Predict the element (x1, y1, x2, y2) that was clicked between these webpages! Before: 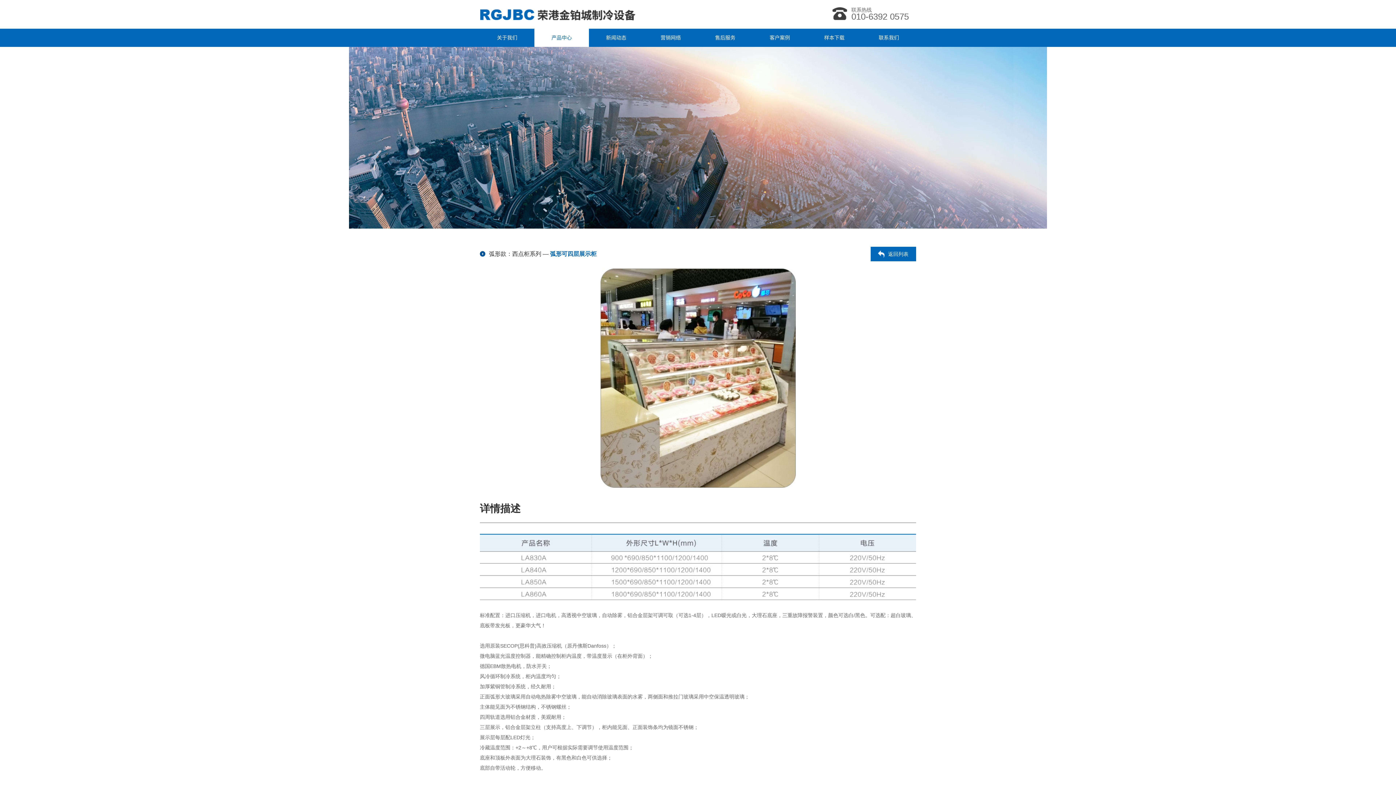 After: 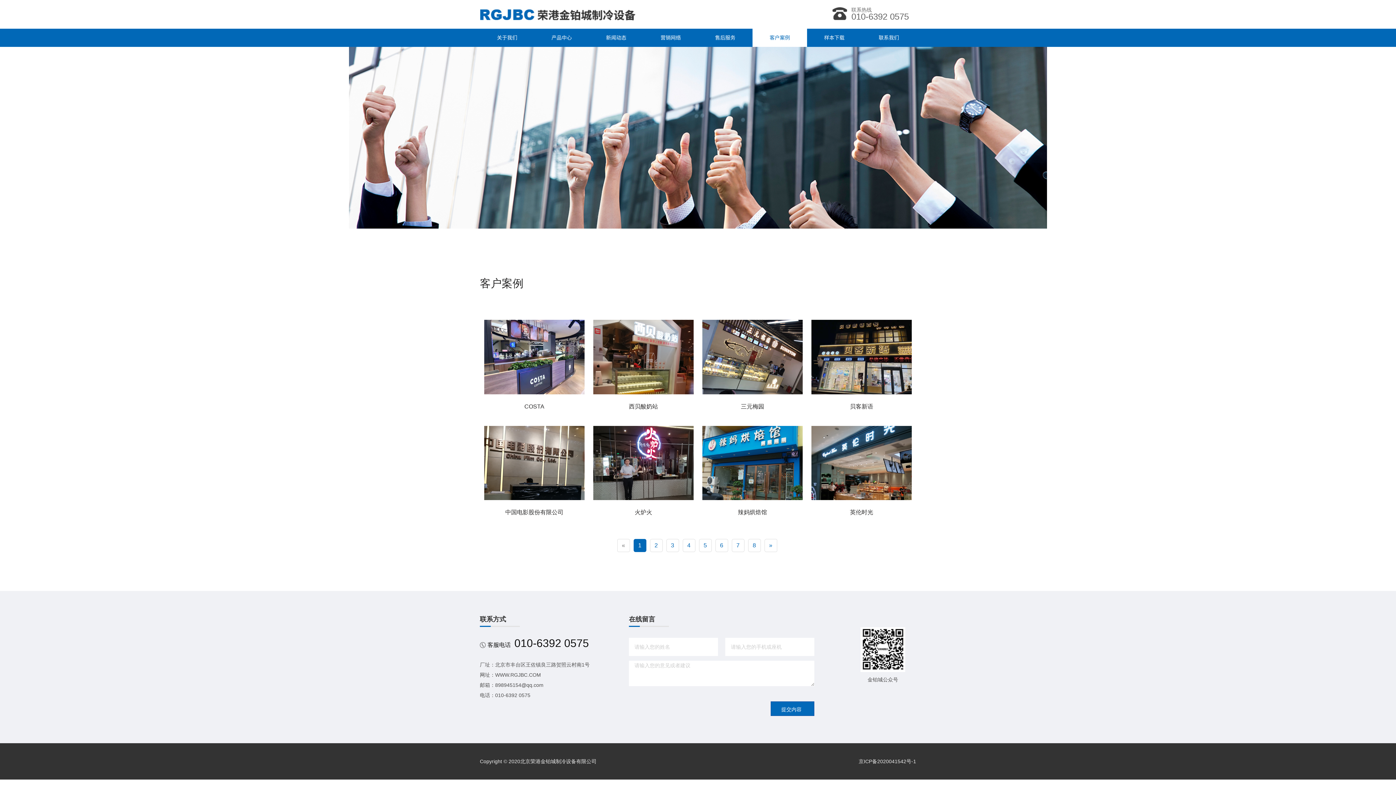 Action: bbox: (752, 28, 807, 46) label: 客户案例